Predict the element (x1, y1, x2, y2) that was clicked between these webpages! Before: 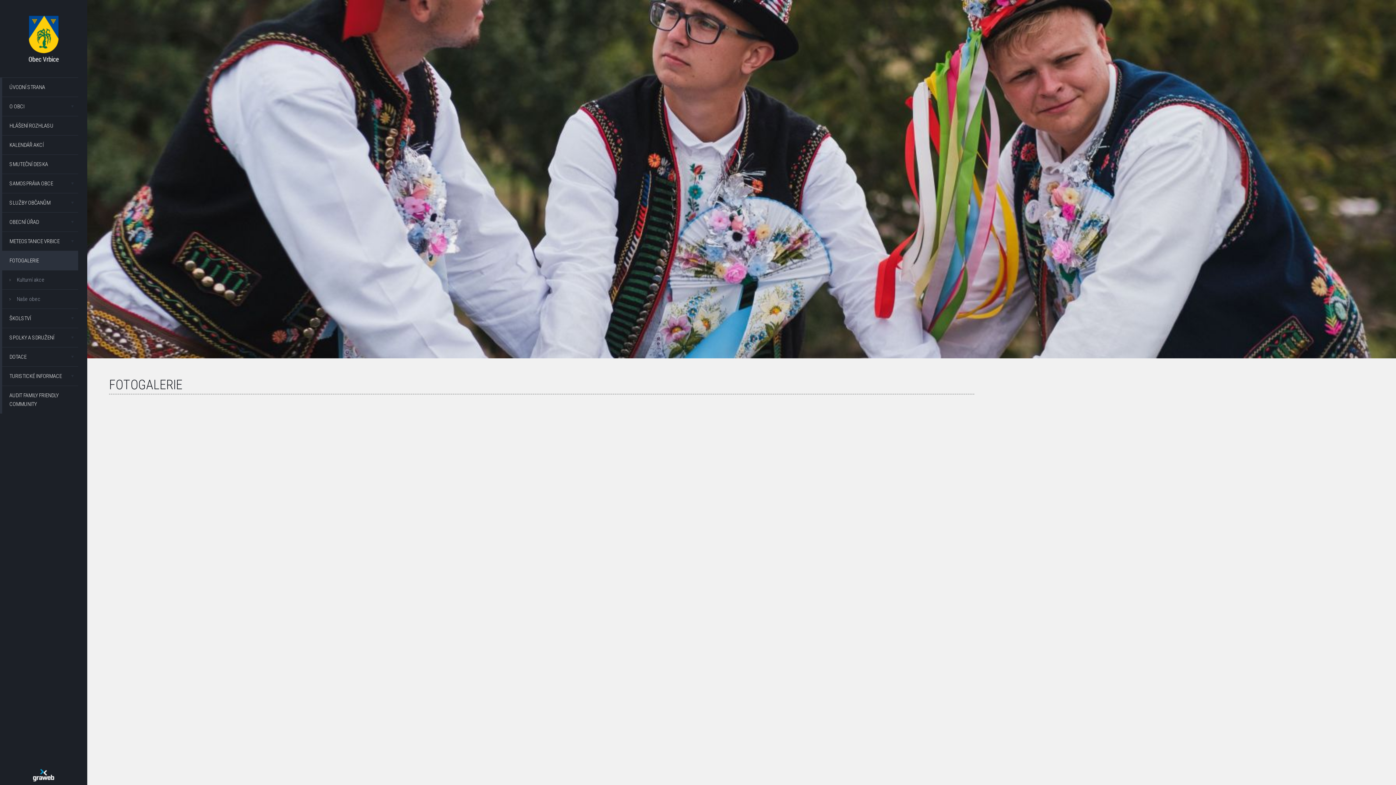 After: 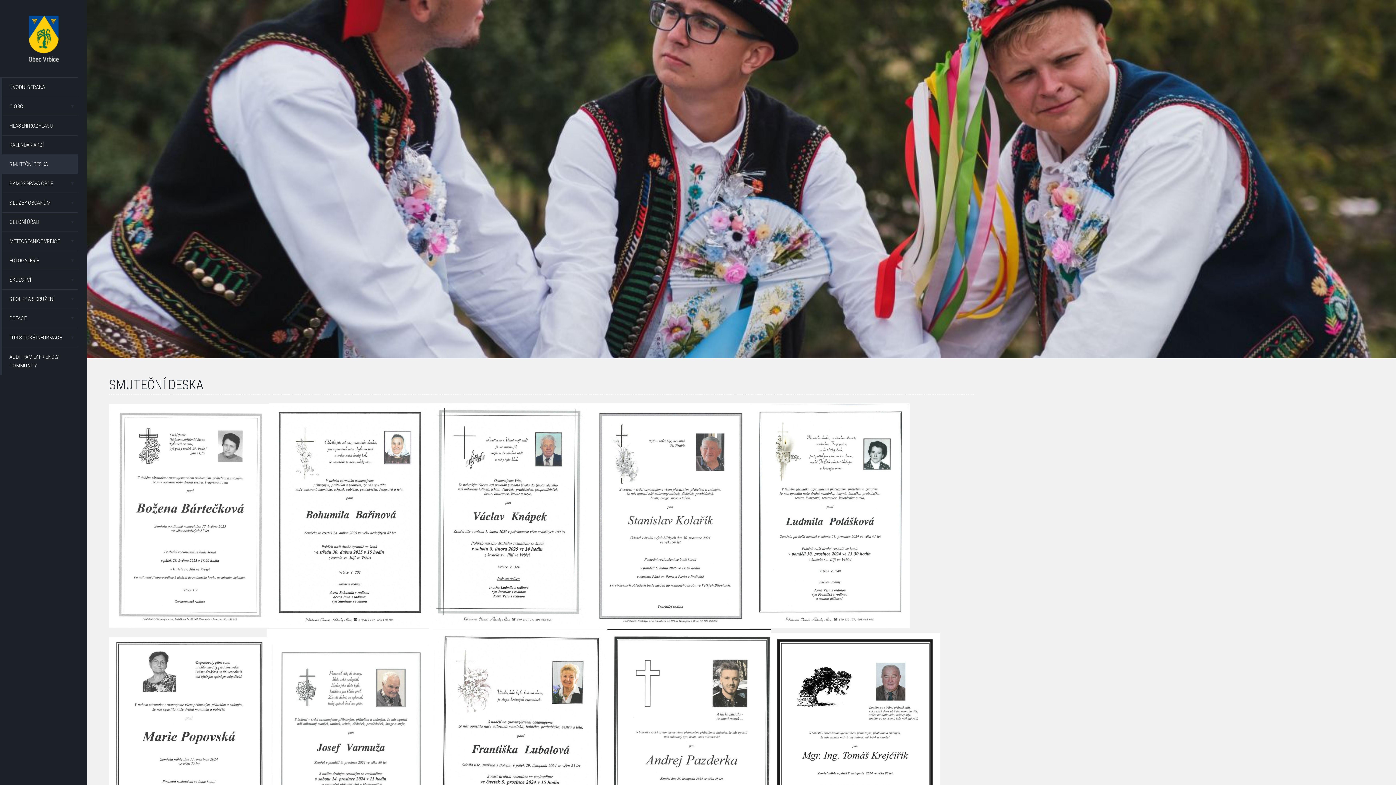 Action: label: SMUTEČNÍ DESKA bbox: (2, 154, 78, 173)